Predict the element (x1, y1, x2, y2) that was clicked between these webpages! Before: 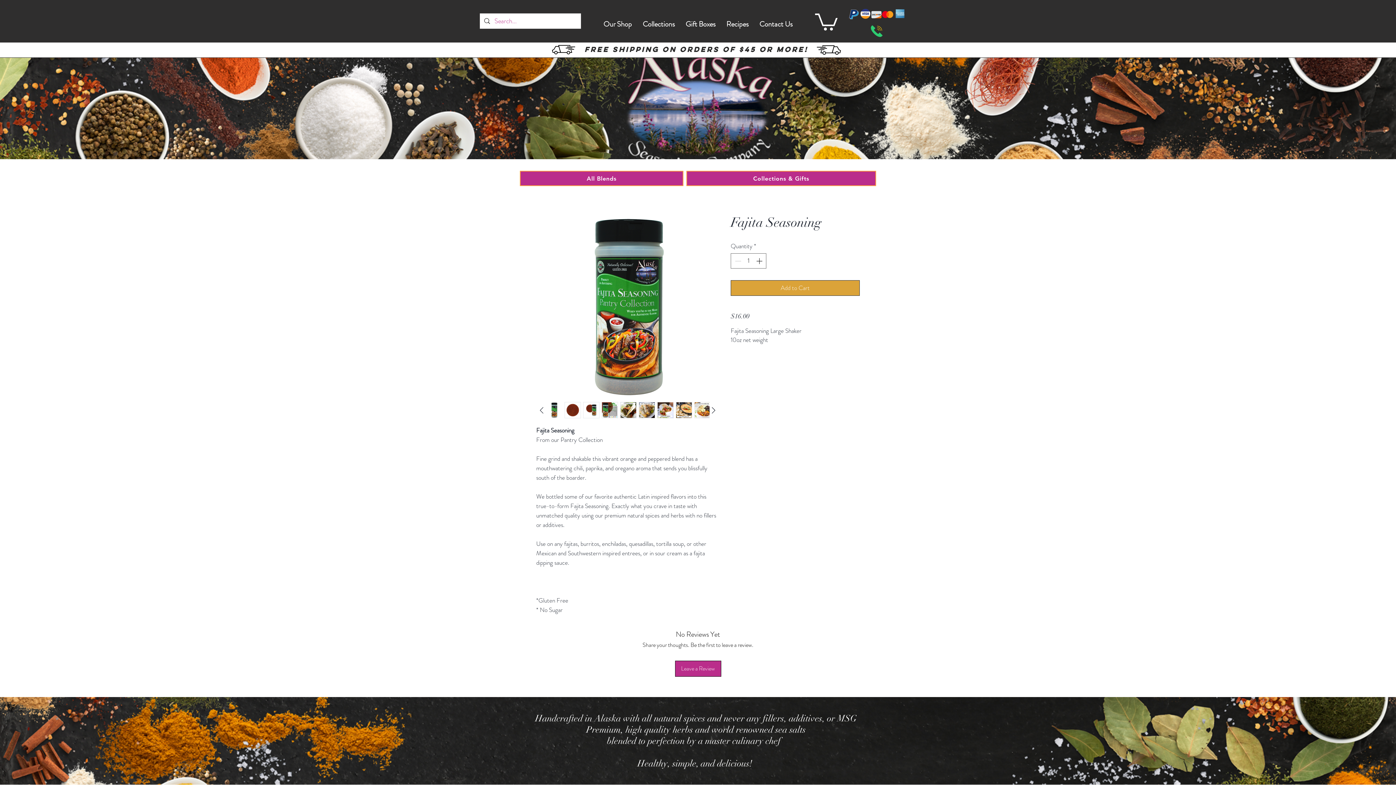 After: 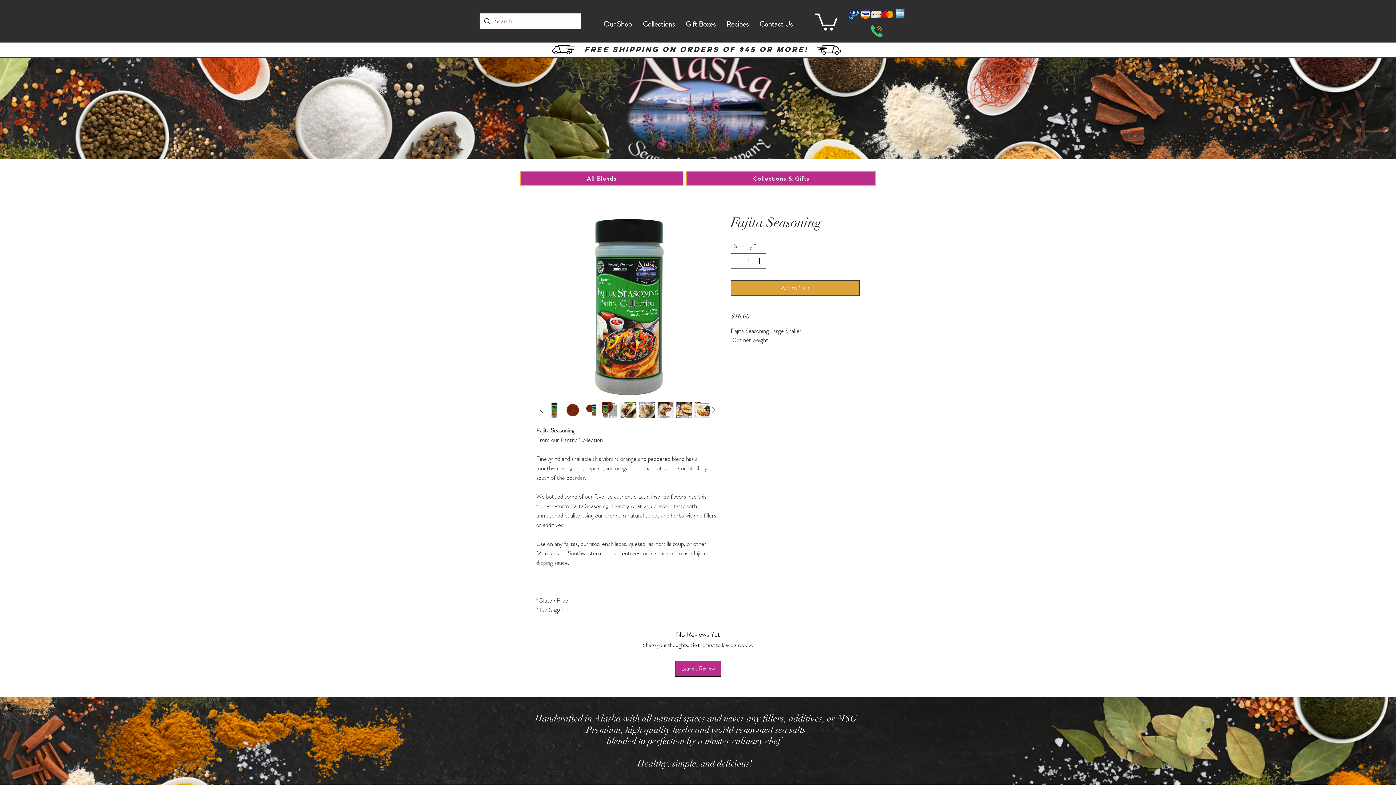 Action: bbox: (620, 402, 636, 418)